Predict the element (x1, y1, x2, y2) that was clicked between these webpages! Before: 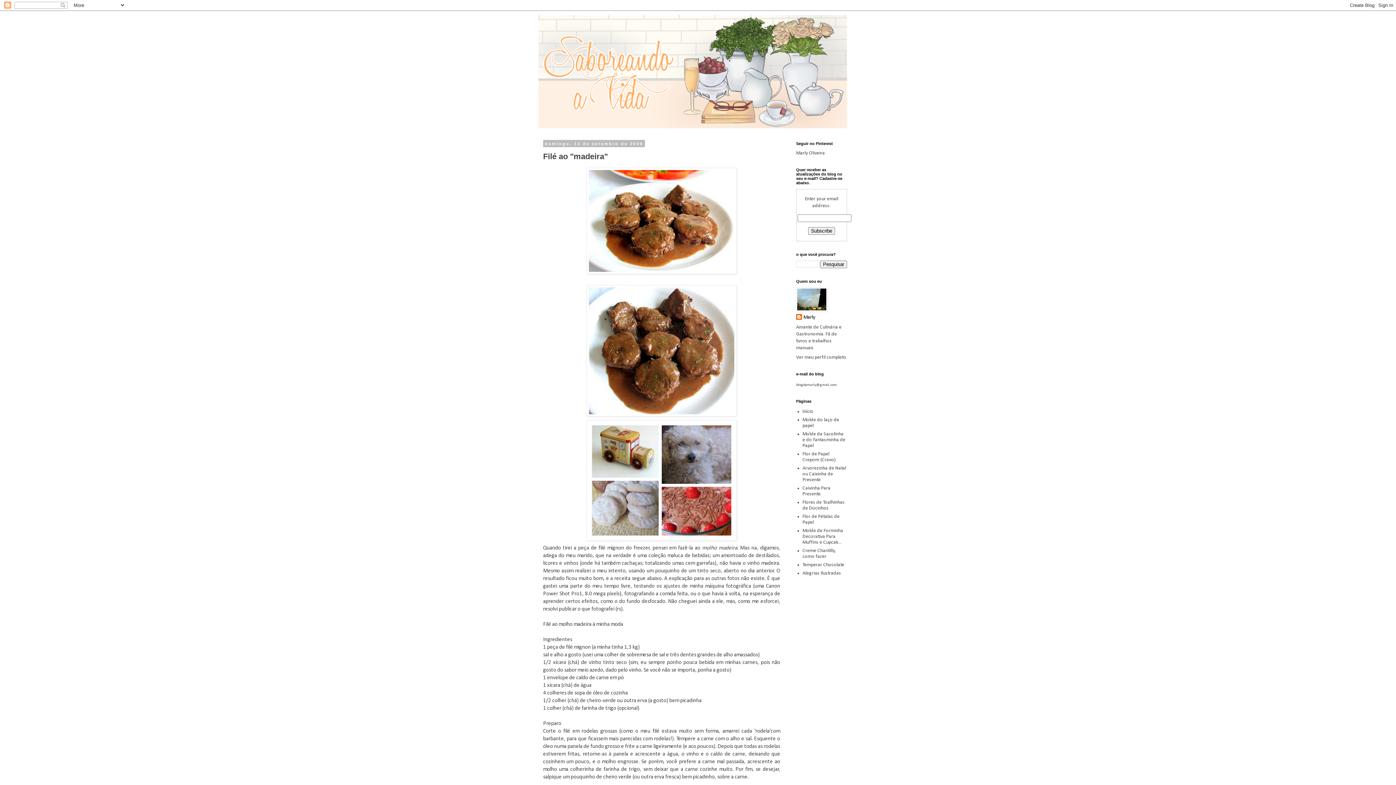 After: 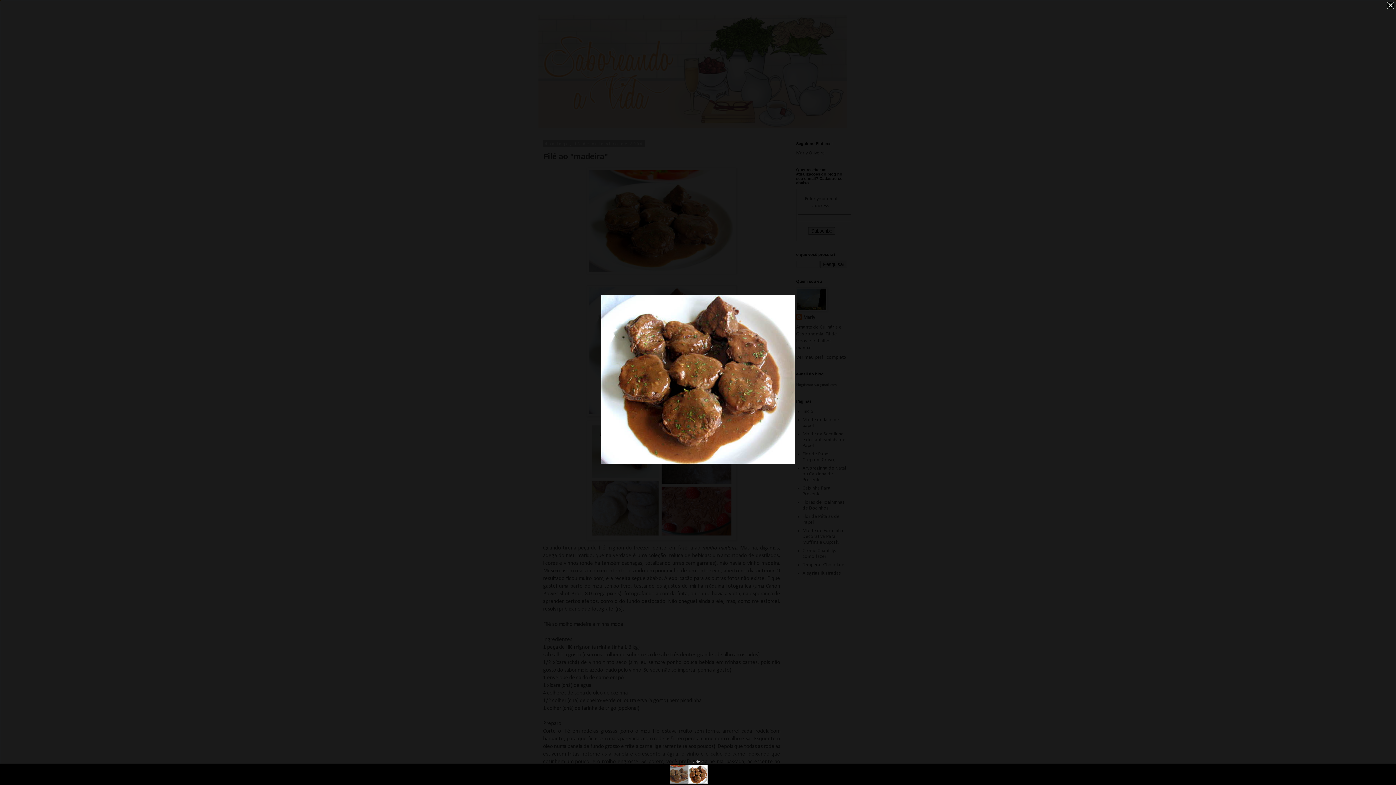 Action: bbox: (543, 285, 780, 416)